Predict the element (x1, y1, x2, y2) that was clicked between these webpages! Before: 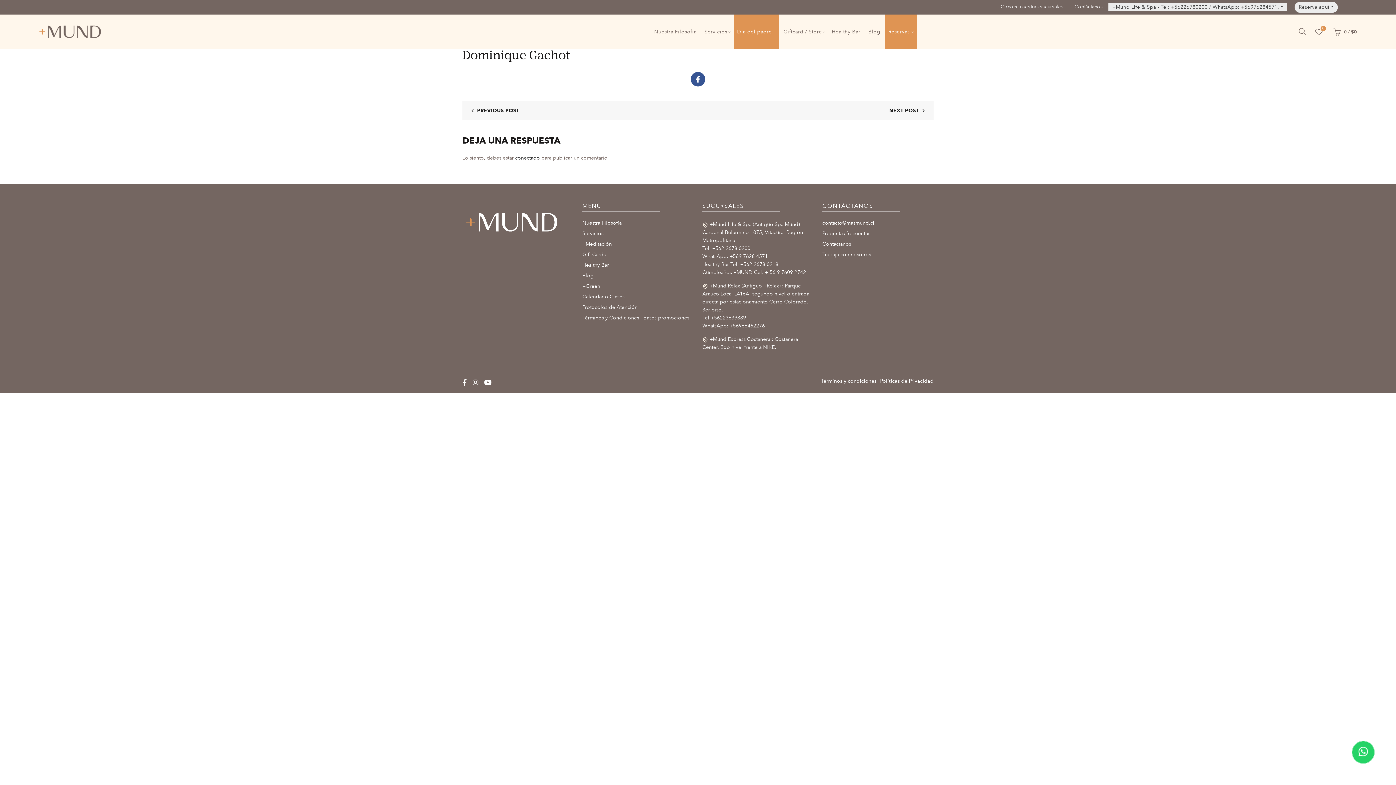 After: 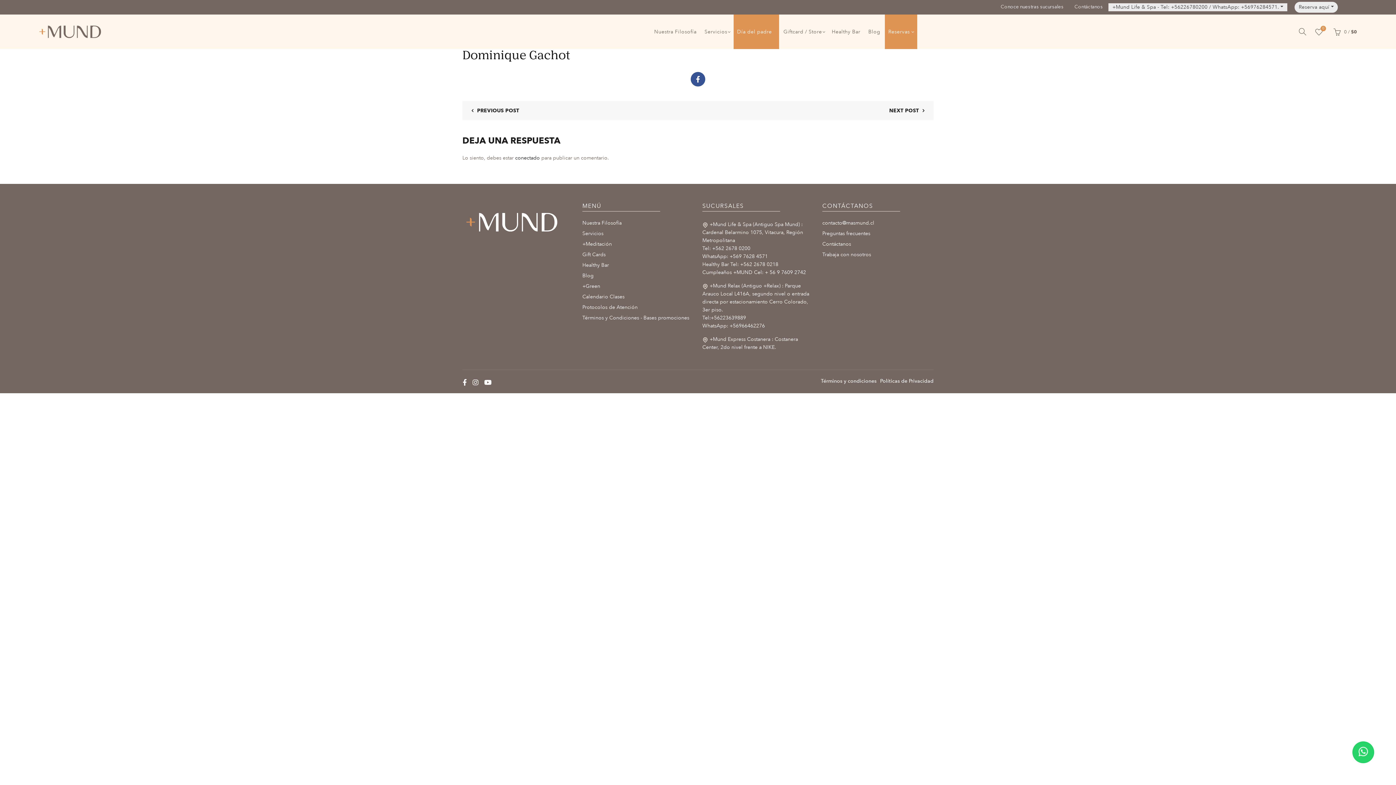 Action: bbox: (582, 304, 637, 310) label: Protocolos de Atención